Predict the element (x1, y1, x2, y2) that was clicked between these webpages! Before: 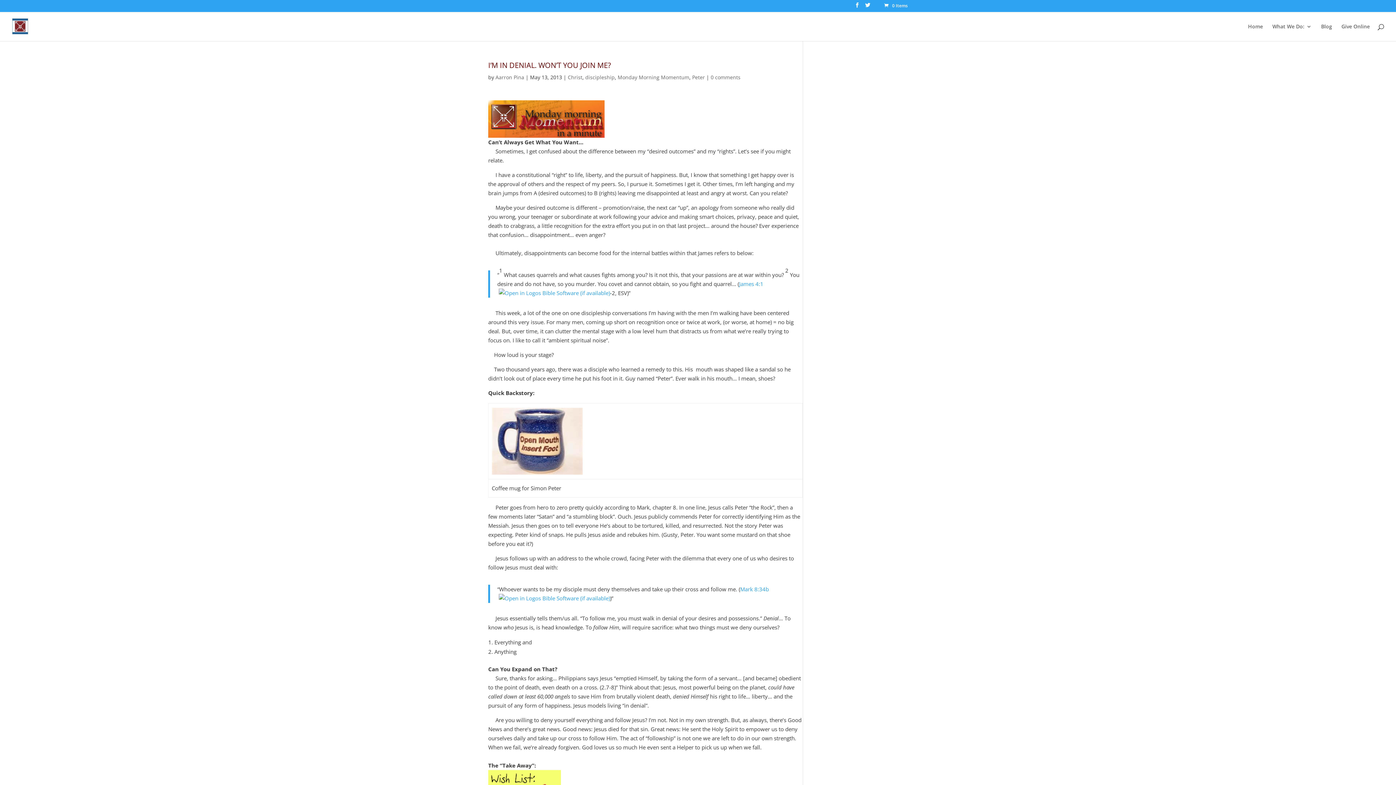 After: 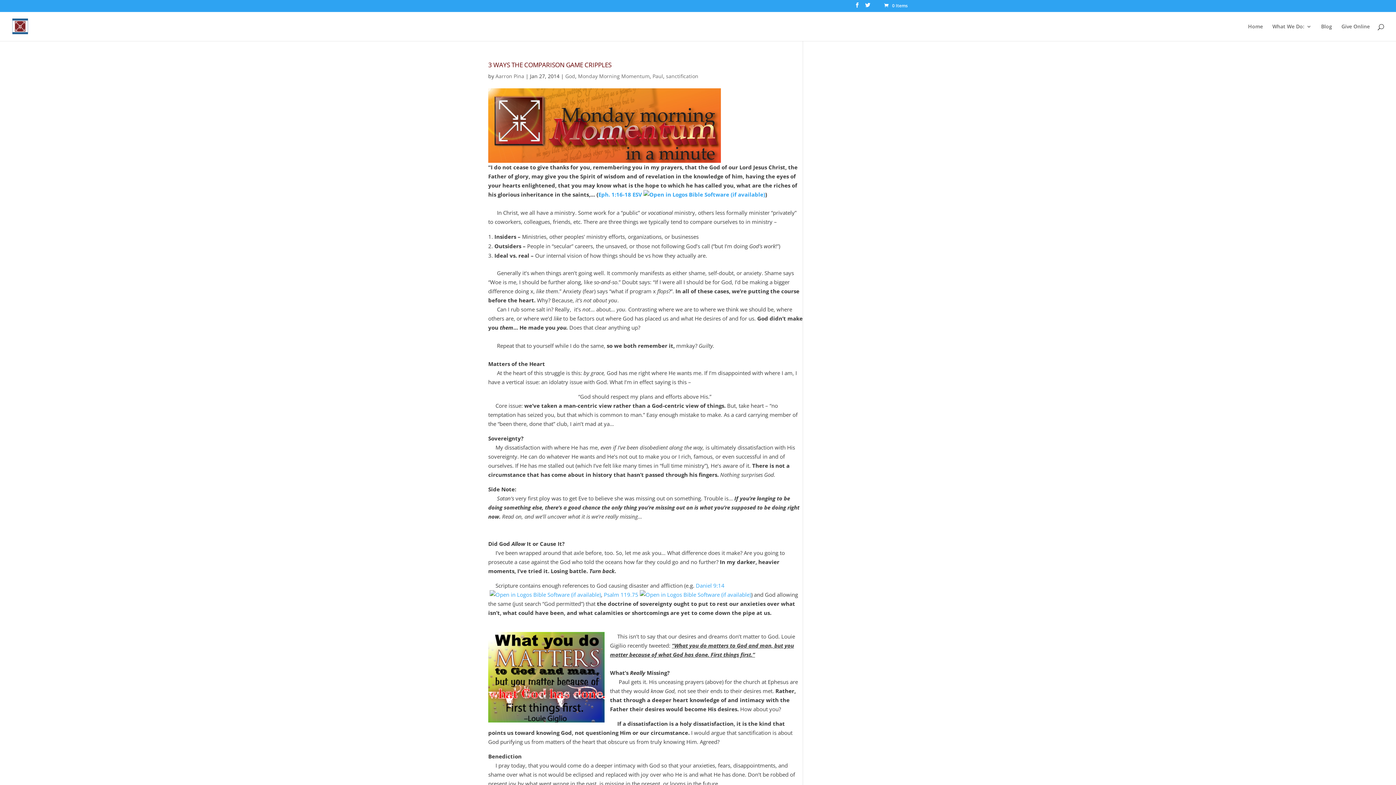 Action: bbox: (617, 73, 689, 80) label: Monday Morning Momentum